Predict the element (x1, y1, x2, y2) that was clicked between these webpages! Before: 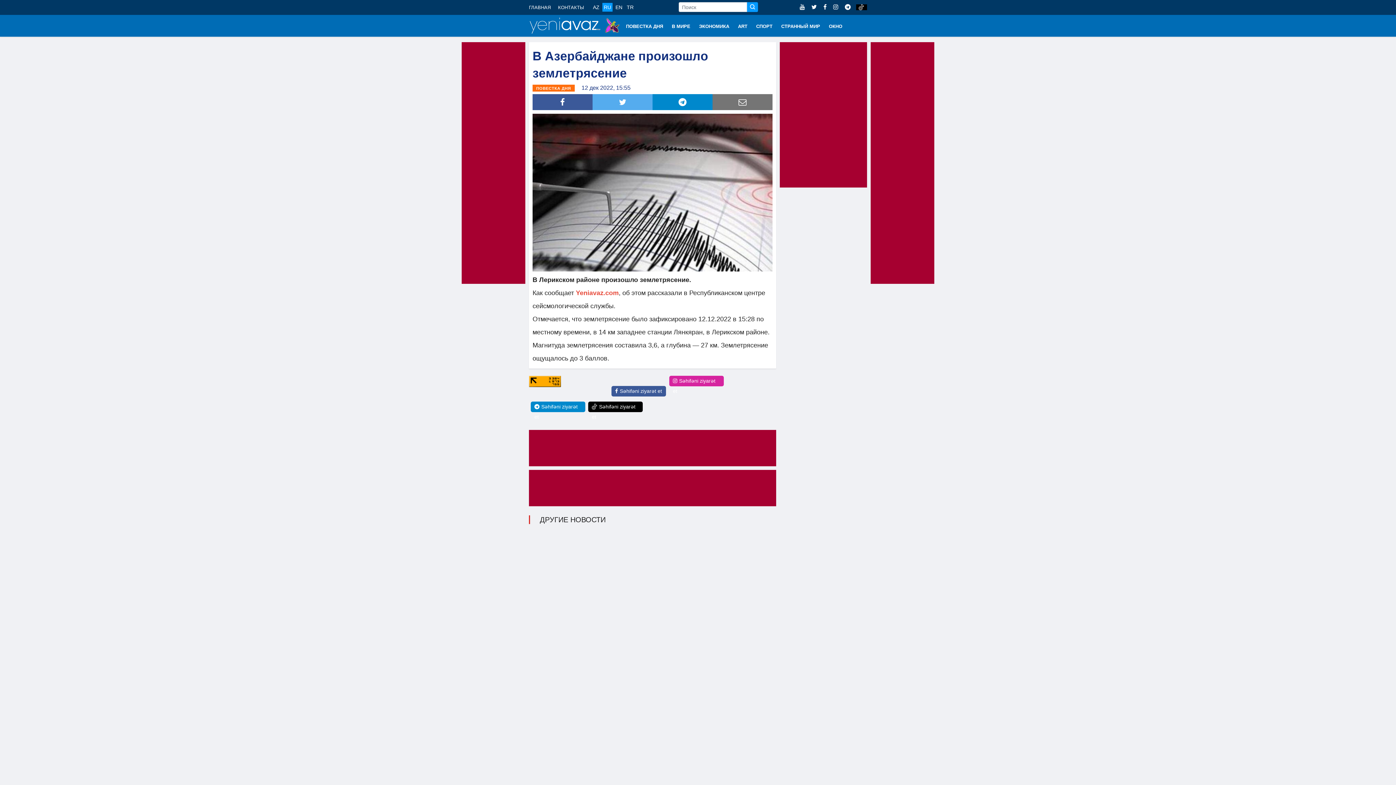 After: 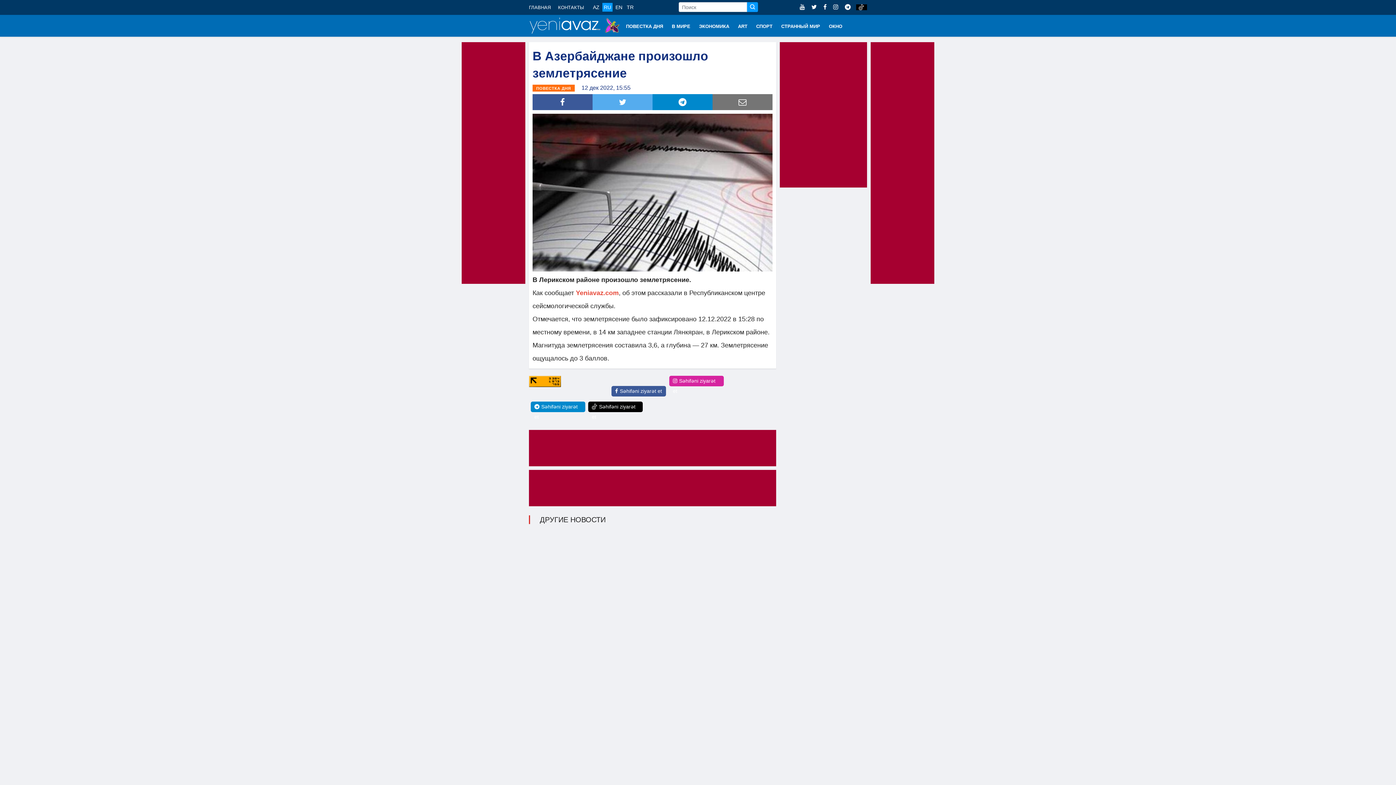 Action: label:   bbox: (842, 4, 854, 10)